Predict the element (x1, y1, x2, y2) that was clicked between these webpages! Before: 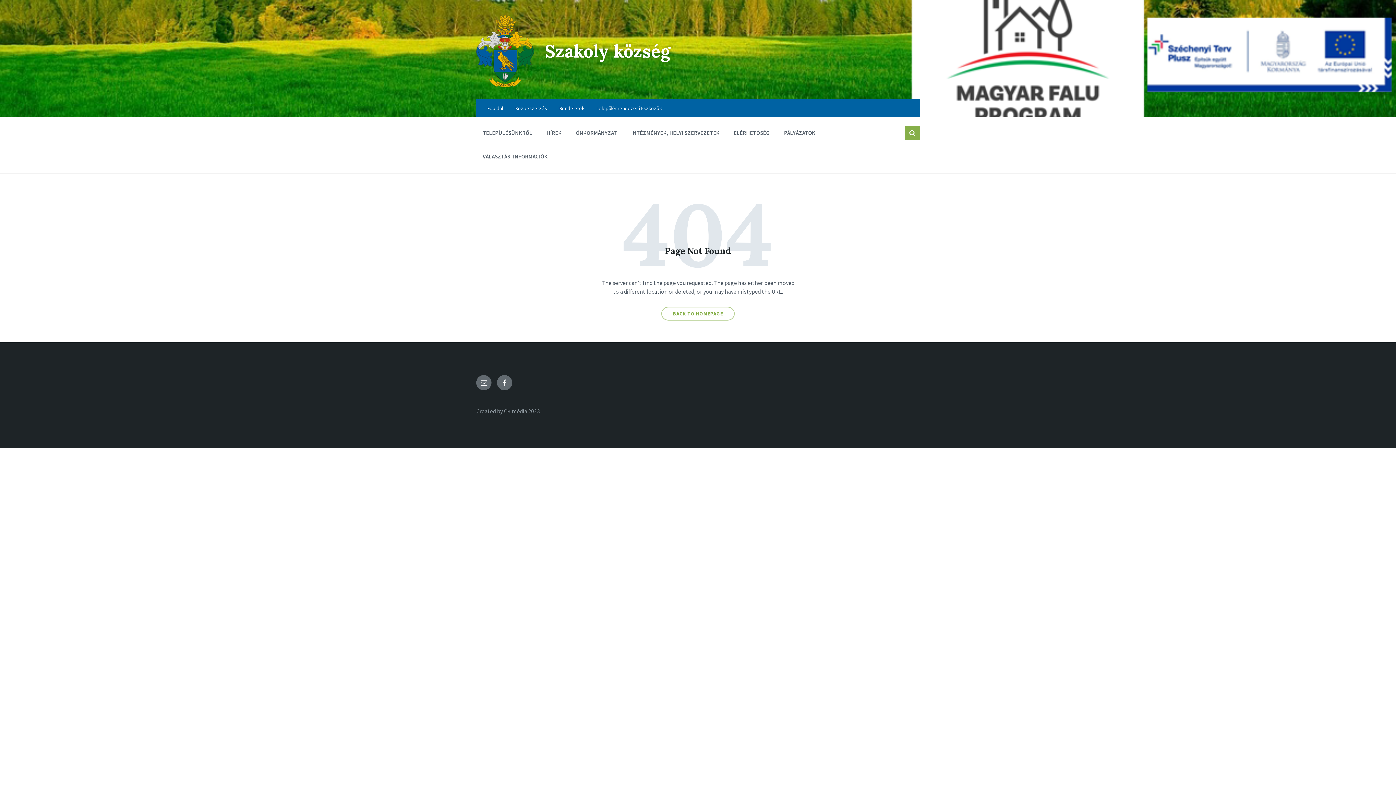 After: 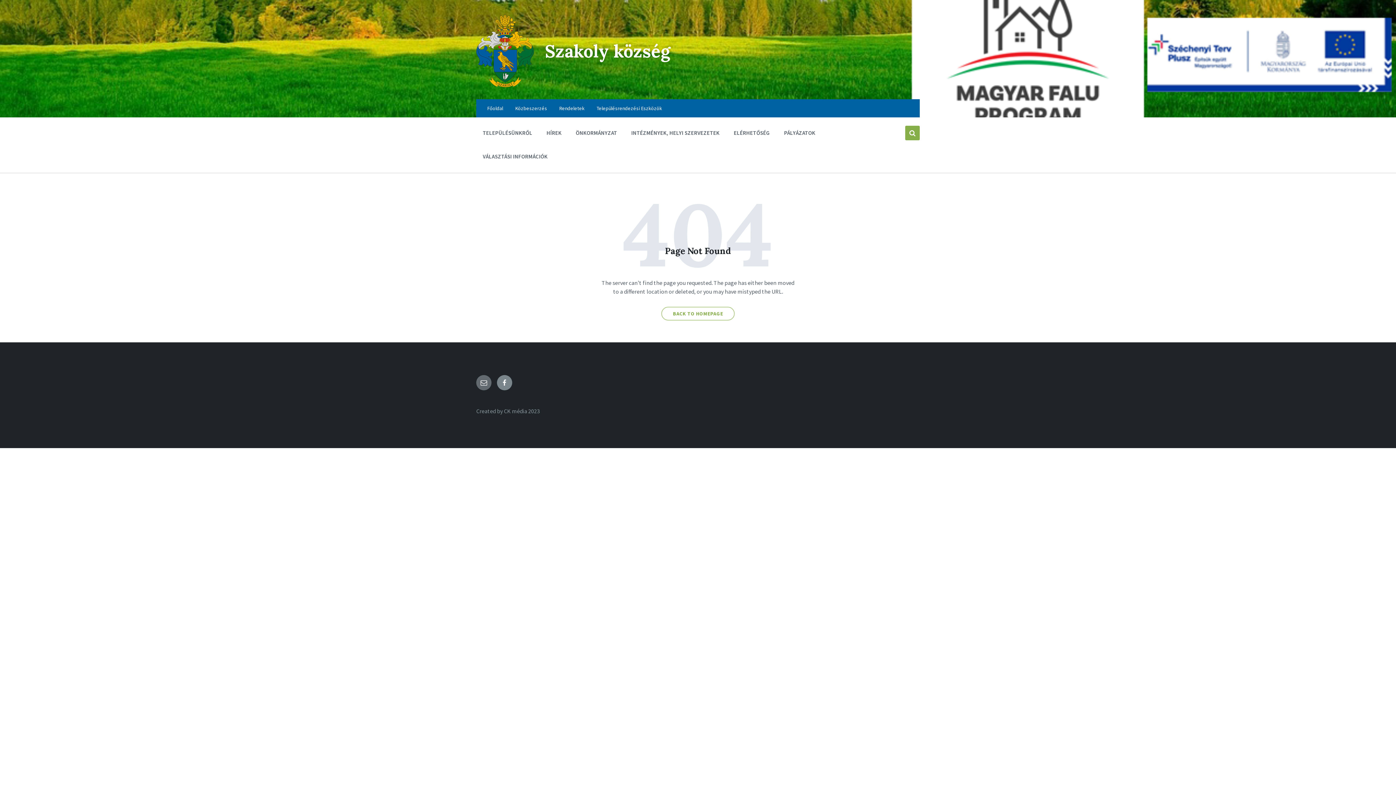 Action: label: Facebook bbox: (497, 375, 512, 390)